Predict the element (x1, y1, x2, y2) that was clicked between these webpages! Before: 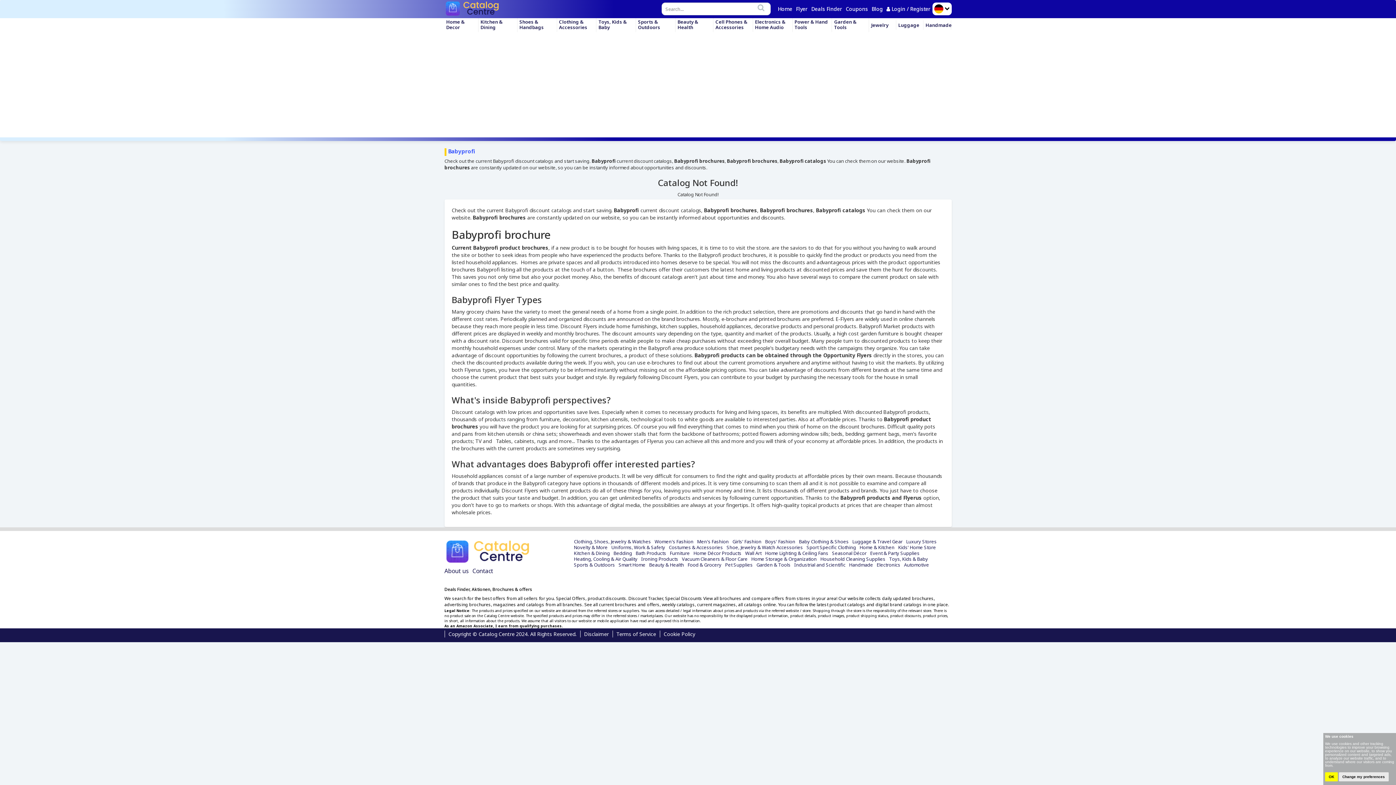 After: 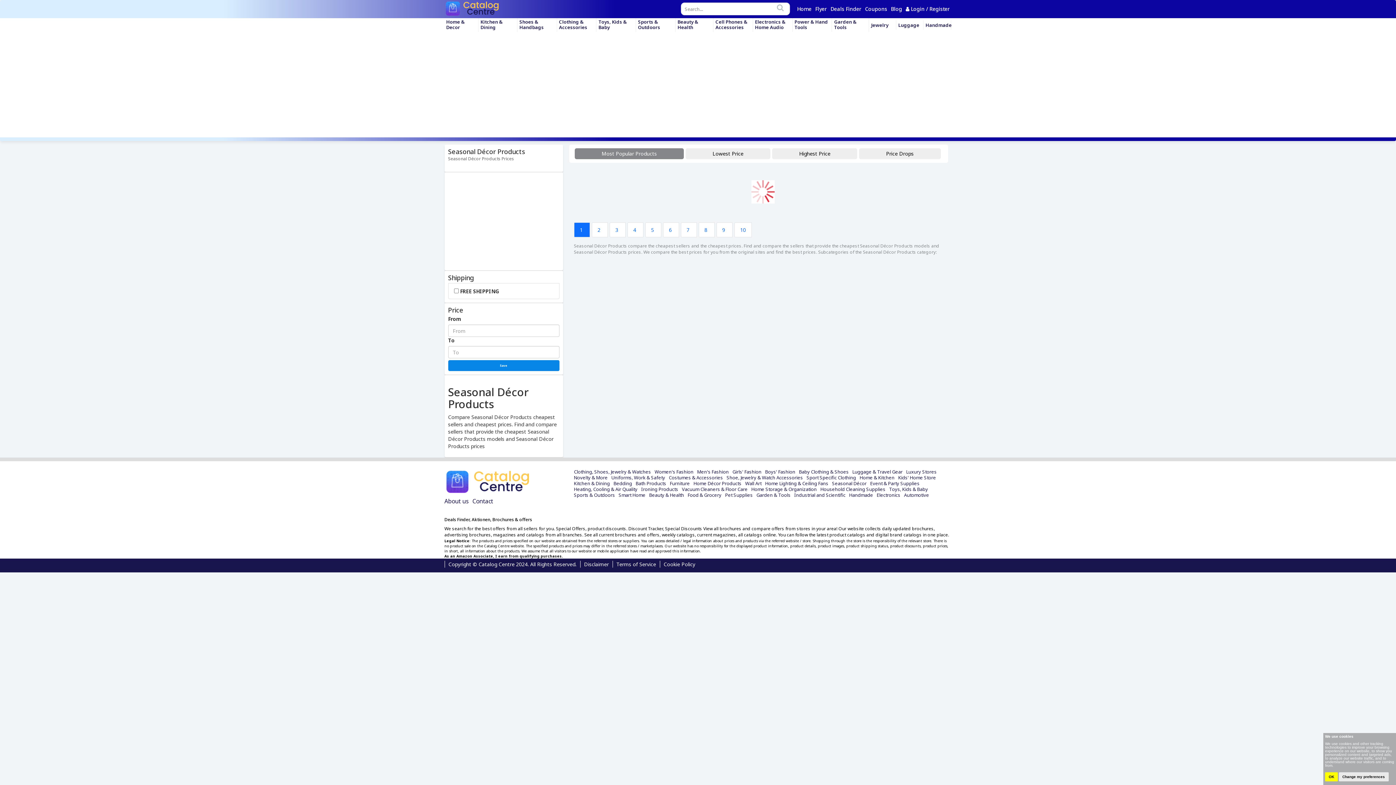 Action: label: Seasonal Décor bbox: (832, 550, 866, 556)